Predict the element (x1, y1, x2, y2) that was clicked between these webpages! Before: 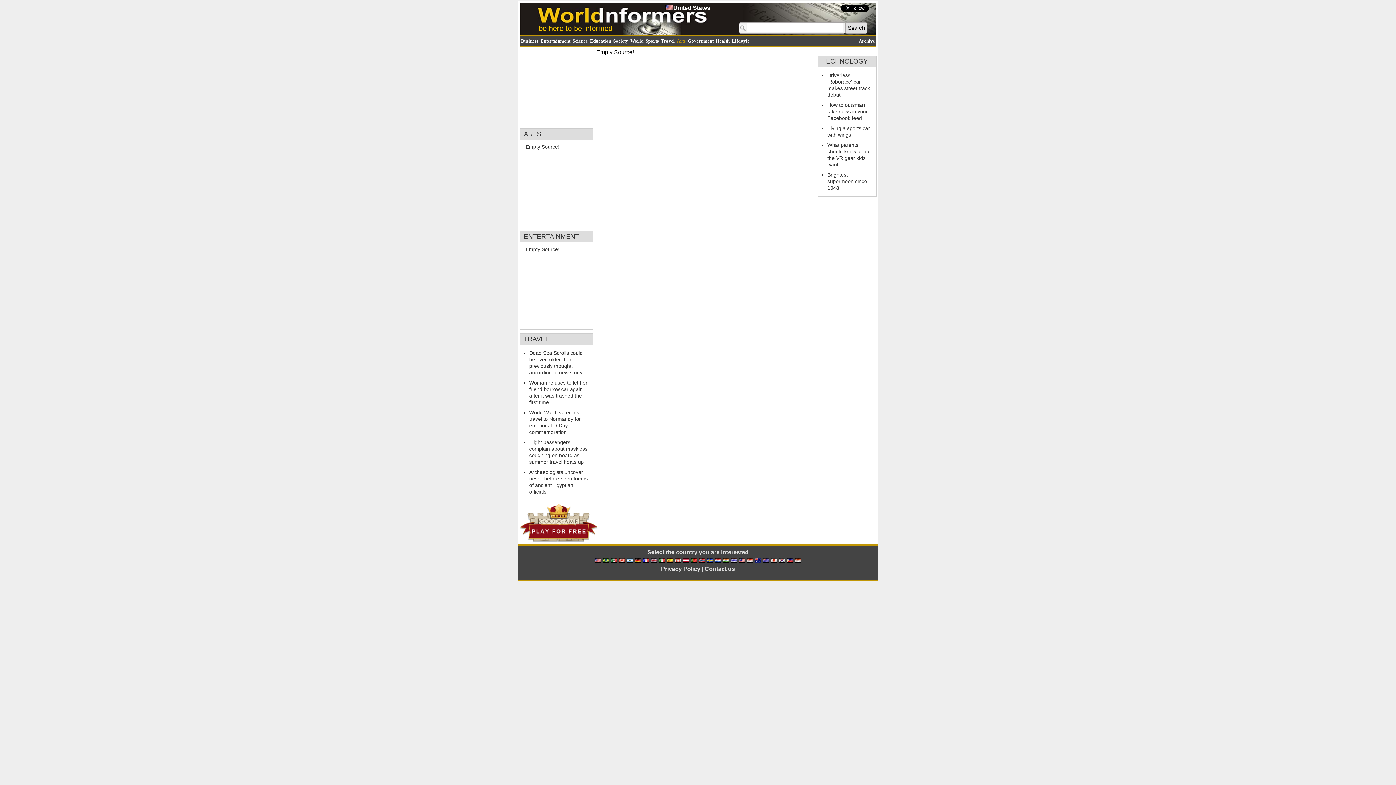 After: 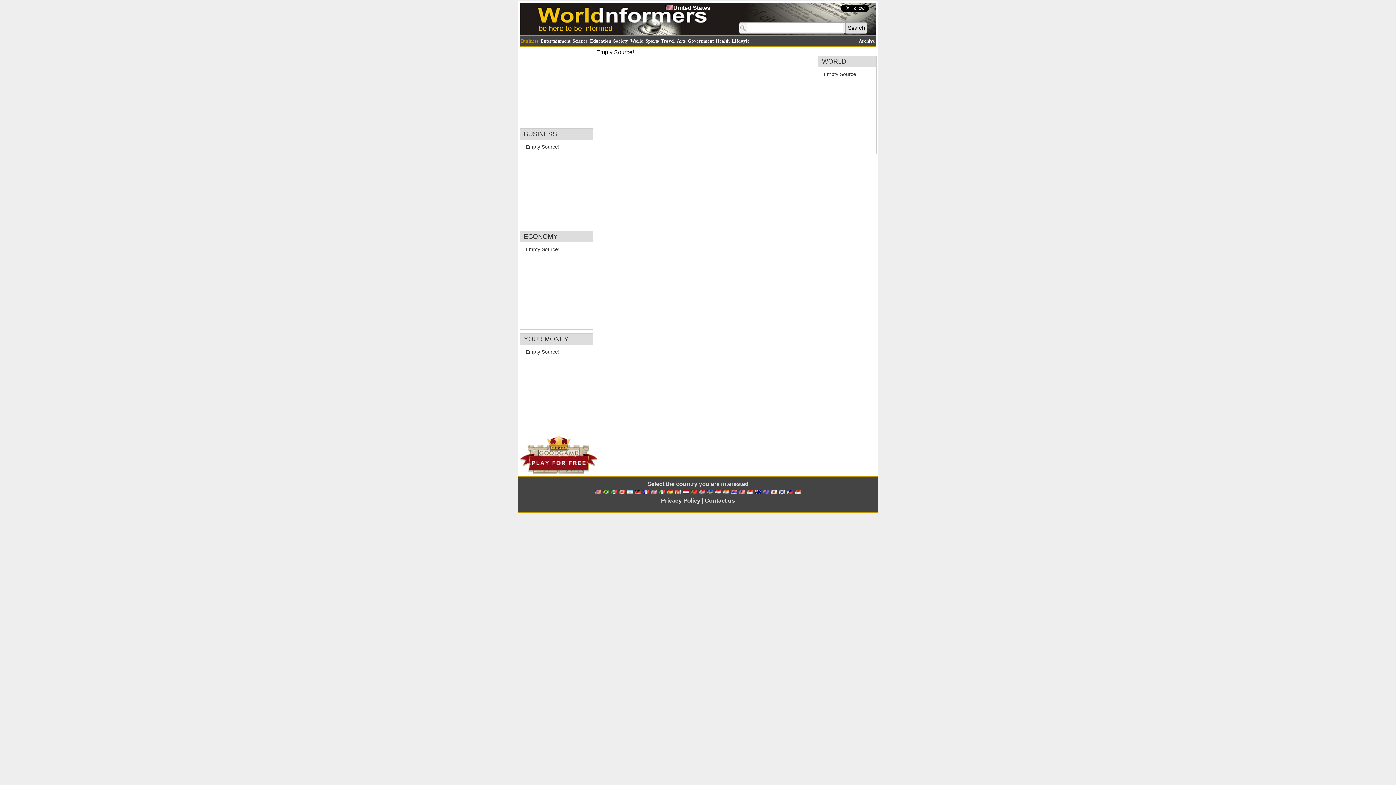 Action: bbox: (520, 36, 539, 46) label: Business